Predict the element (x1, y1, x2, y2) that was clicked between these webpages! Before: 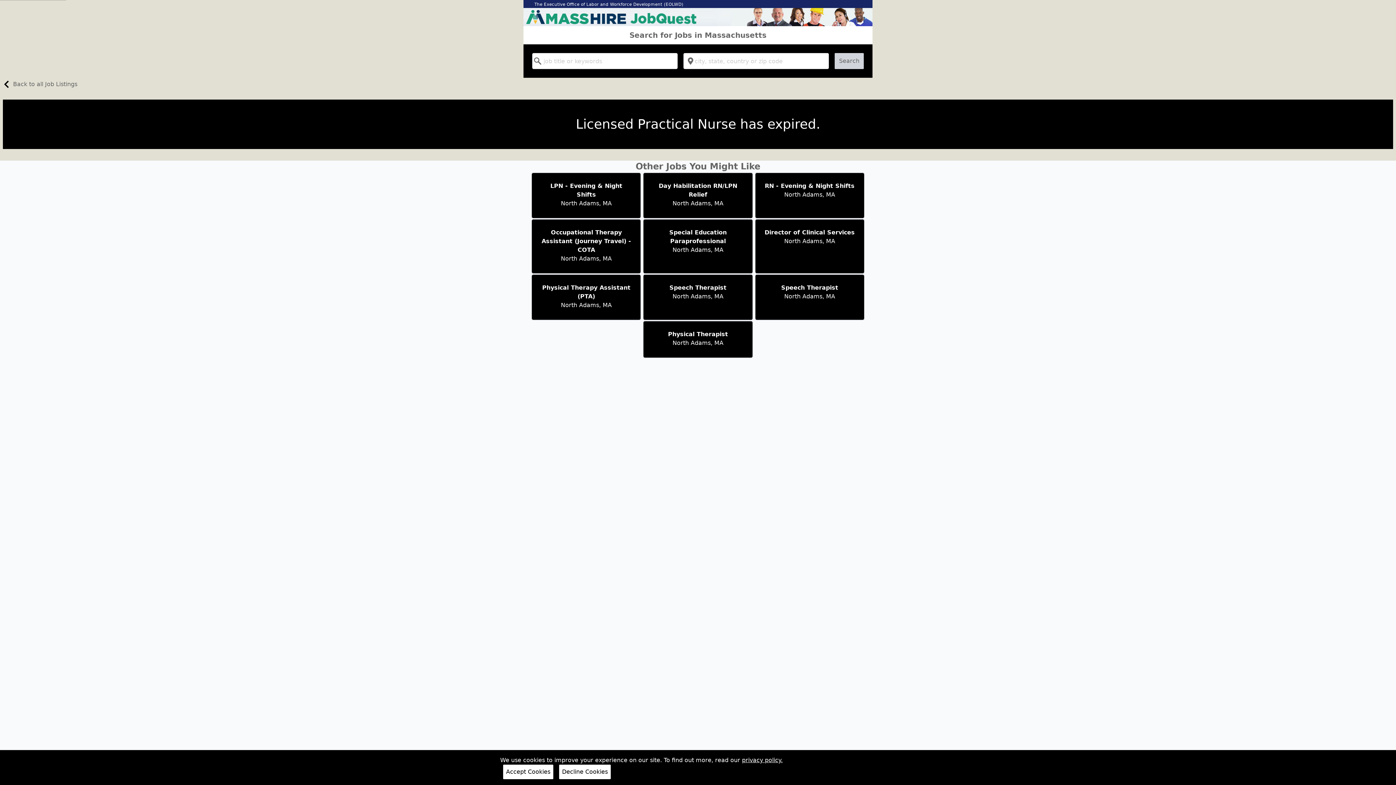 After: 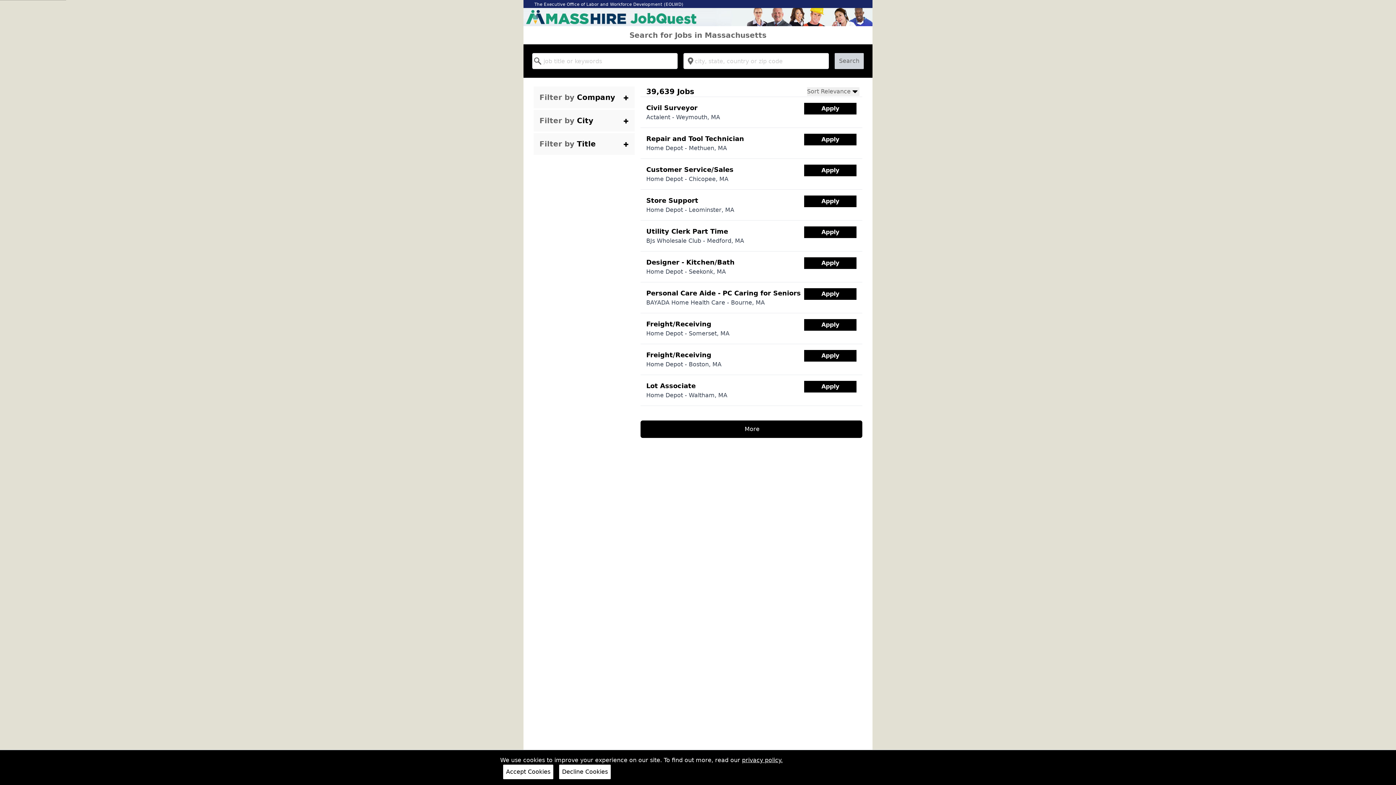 Action: label: Back to all Job Listings bbox: (0, 80, 77, 90)